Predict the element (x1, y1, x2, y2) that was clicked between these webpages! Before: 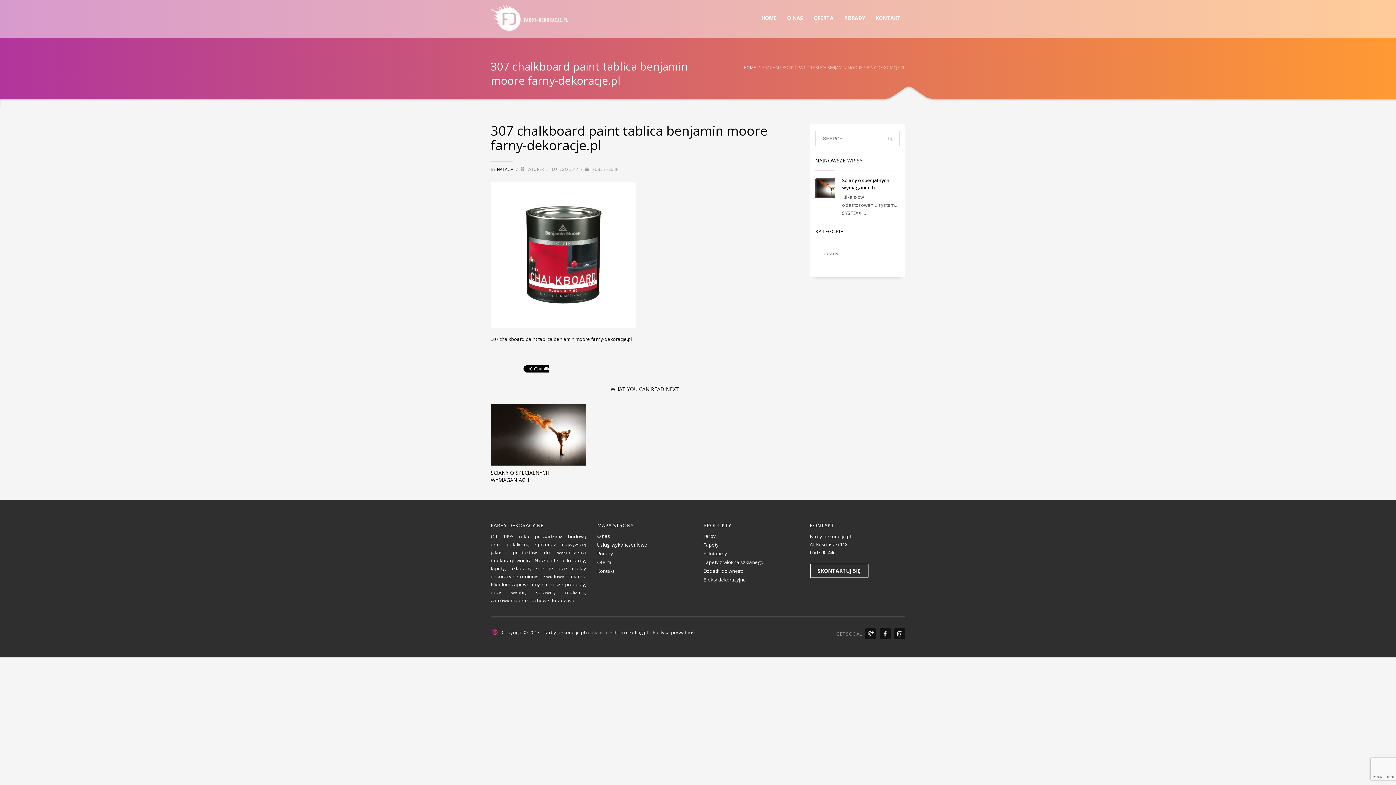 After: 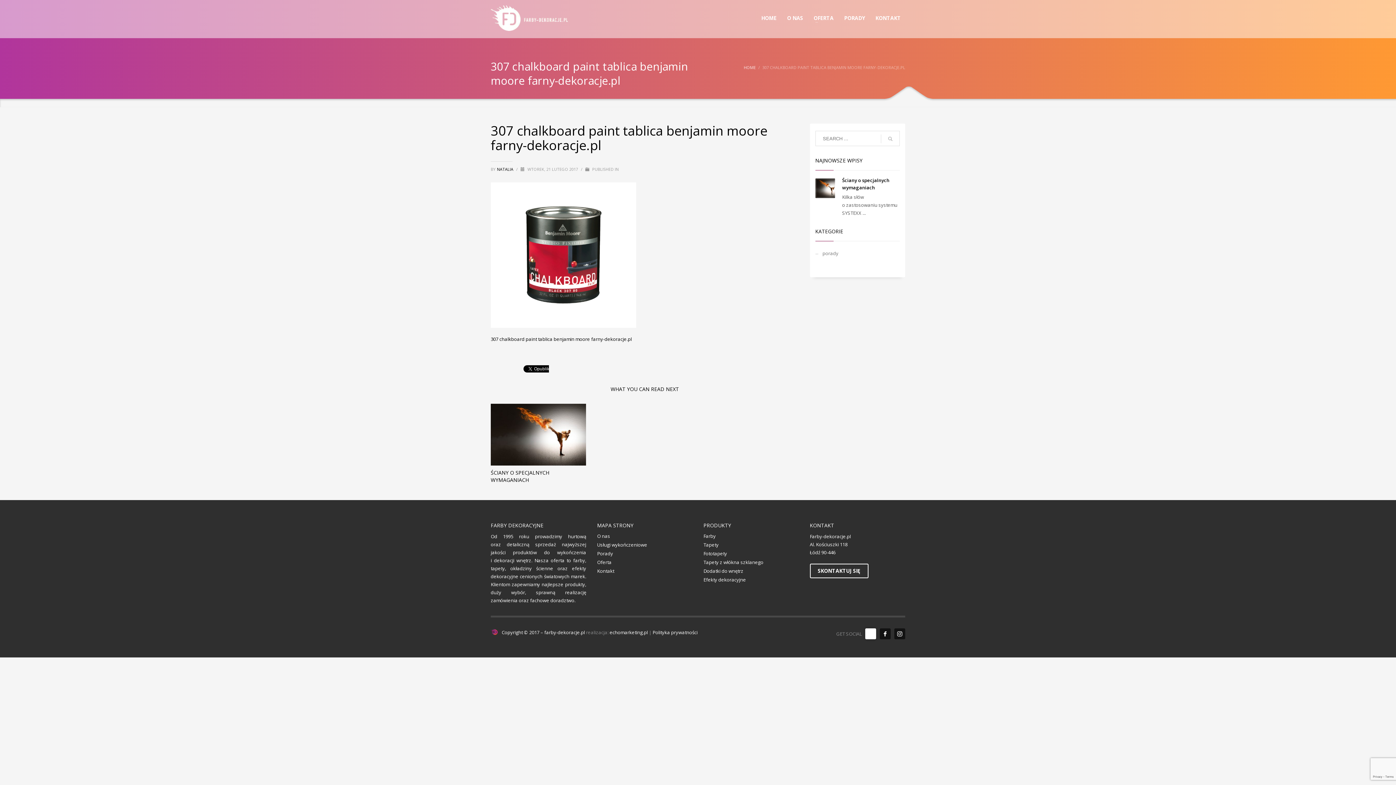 Action: bbox: (865, 628, 876, 639)